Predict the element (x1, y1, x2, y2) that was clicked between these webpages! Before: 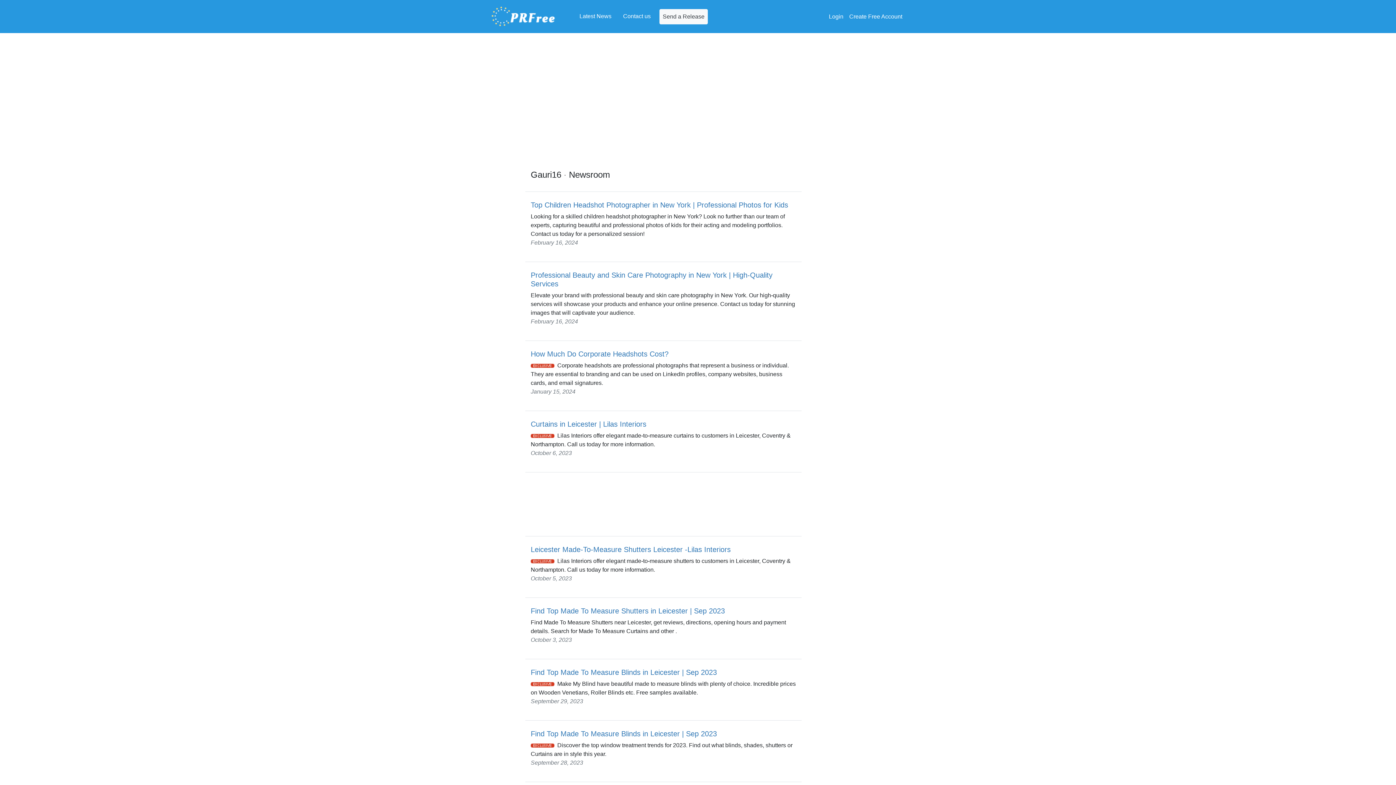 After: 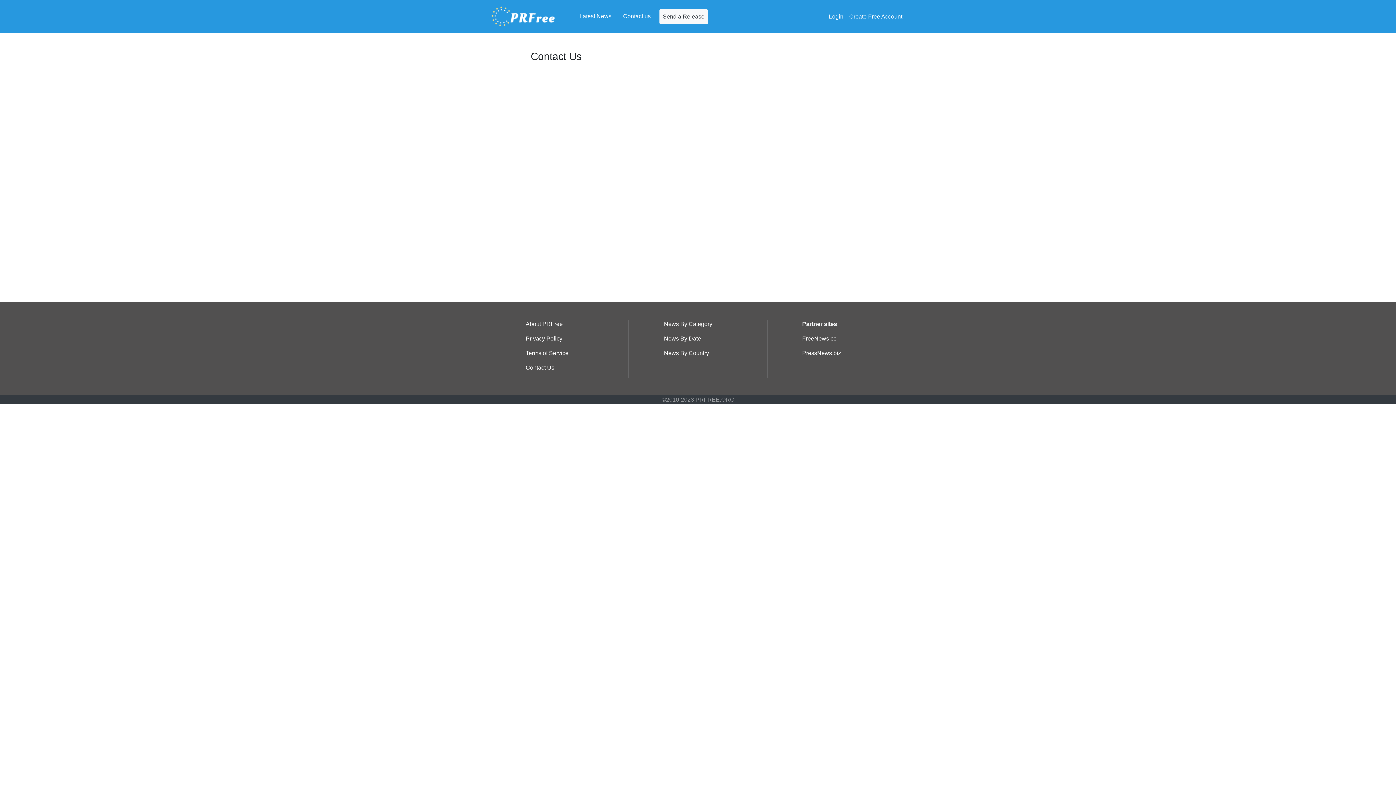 Action: label: Contact us bbox: (620, 8, 653, 23)